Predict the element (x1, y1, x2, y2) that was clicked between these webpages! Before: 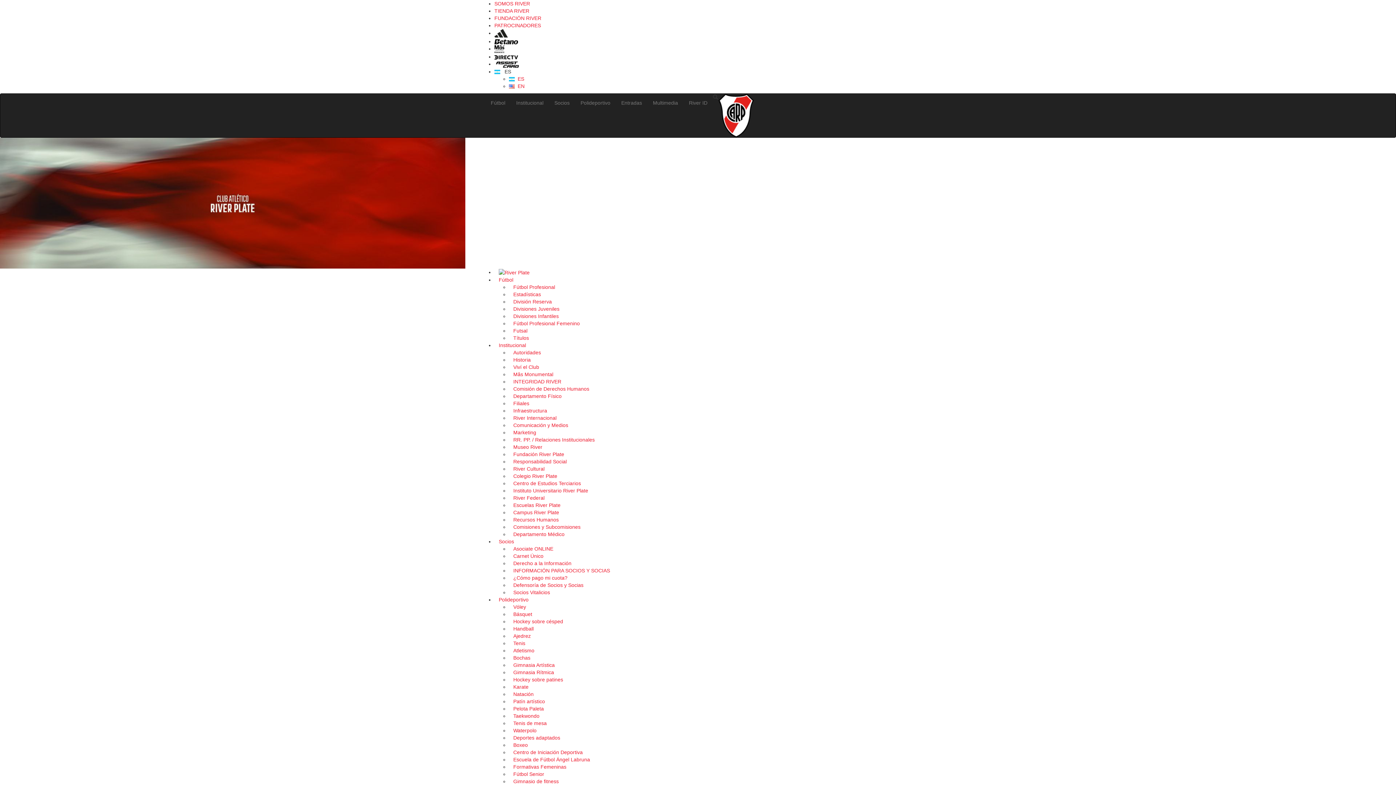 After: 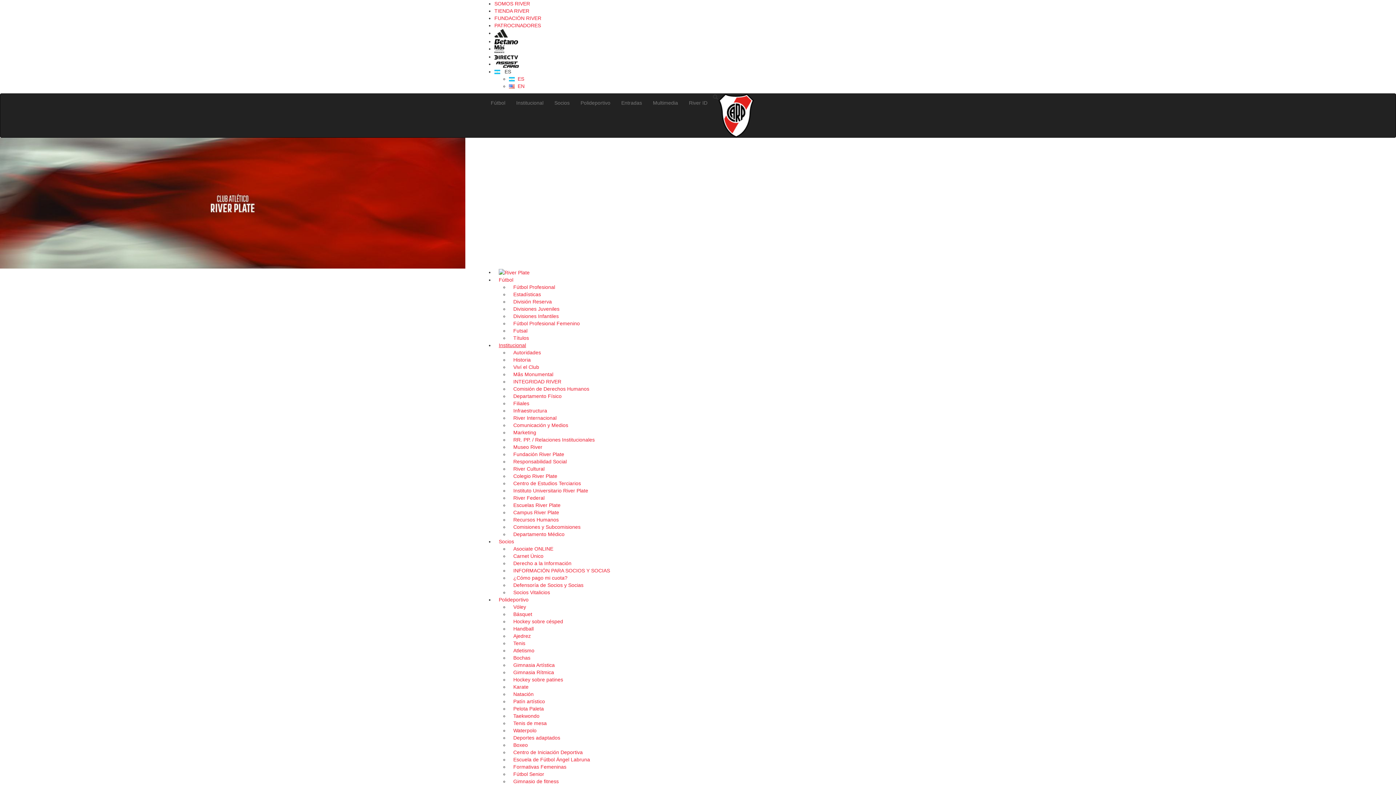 Action: label: Institucional bbox: (494, 342, 530, 348)